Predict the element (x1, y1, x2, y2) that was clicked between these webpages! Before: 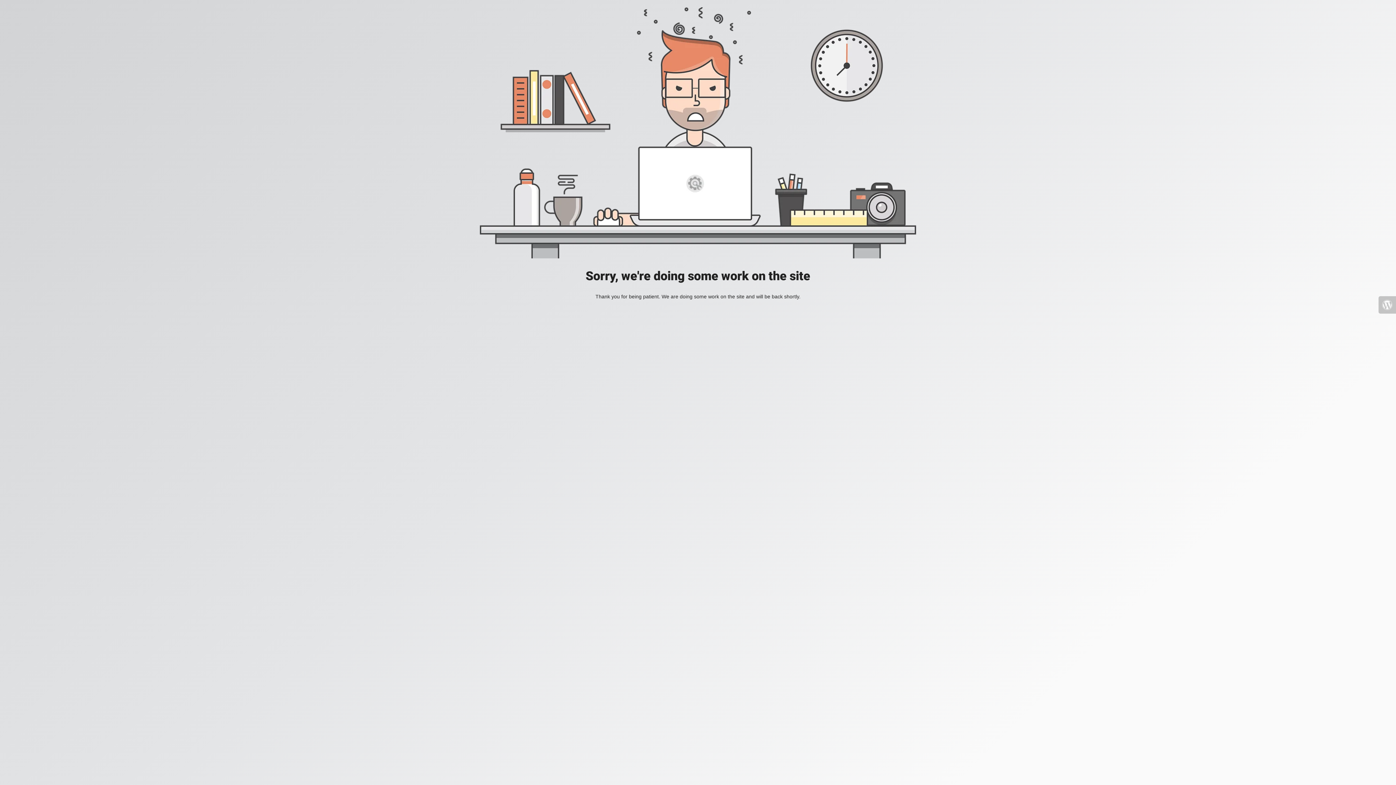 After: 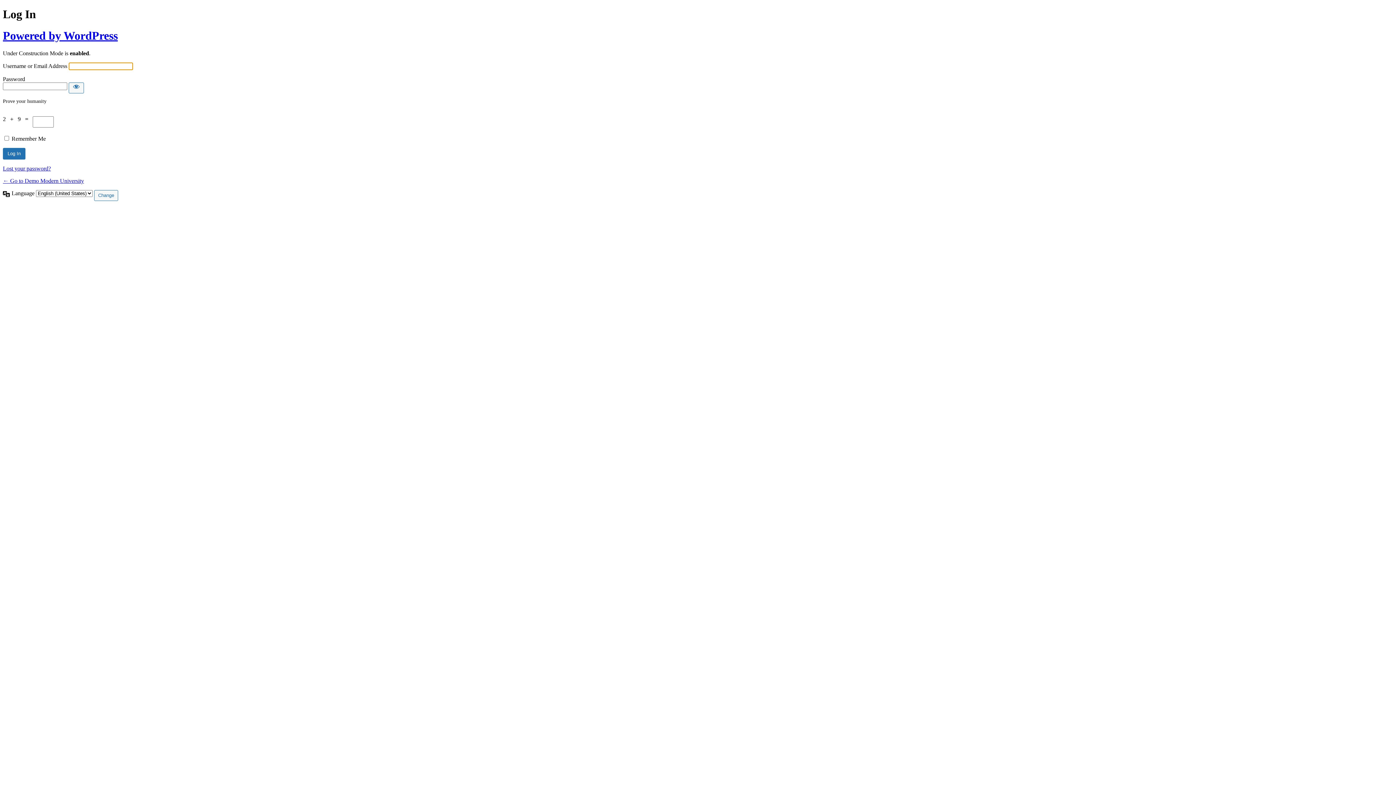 Action: bbox: (1378, 296, 1396, 313)